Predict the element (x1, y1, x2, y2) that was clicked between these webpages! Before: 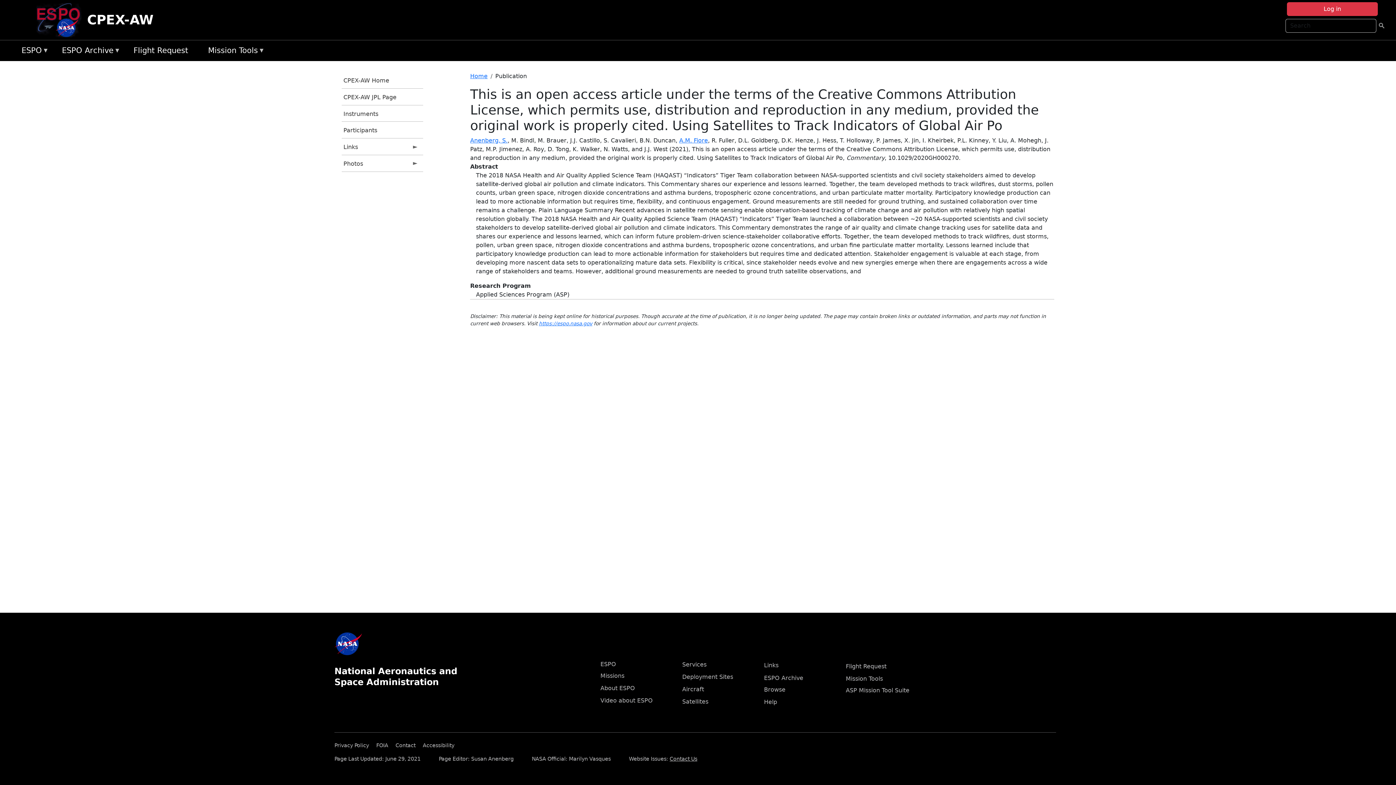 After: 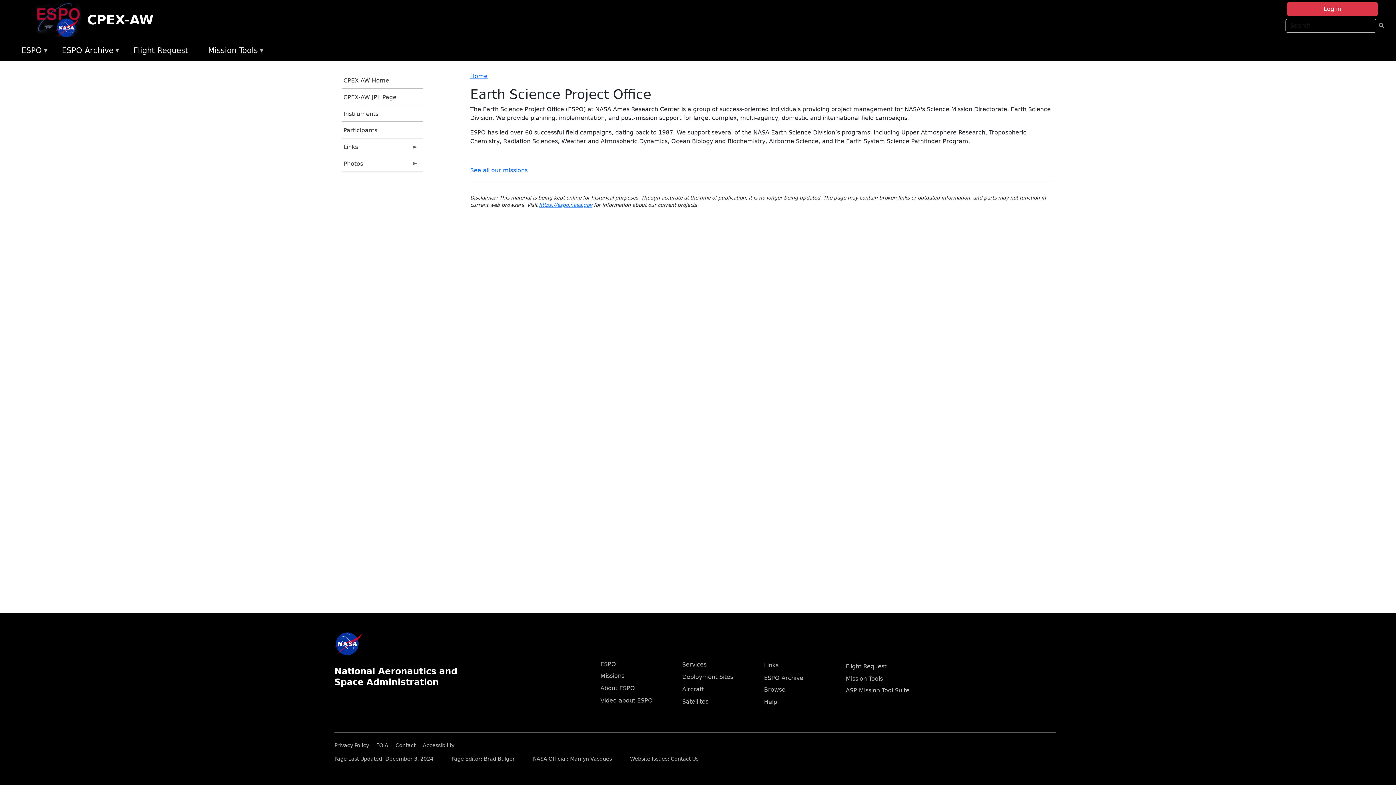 Action: label: ESPO
» bbox: (17, 43, 58, 58)